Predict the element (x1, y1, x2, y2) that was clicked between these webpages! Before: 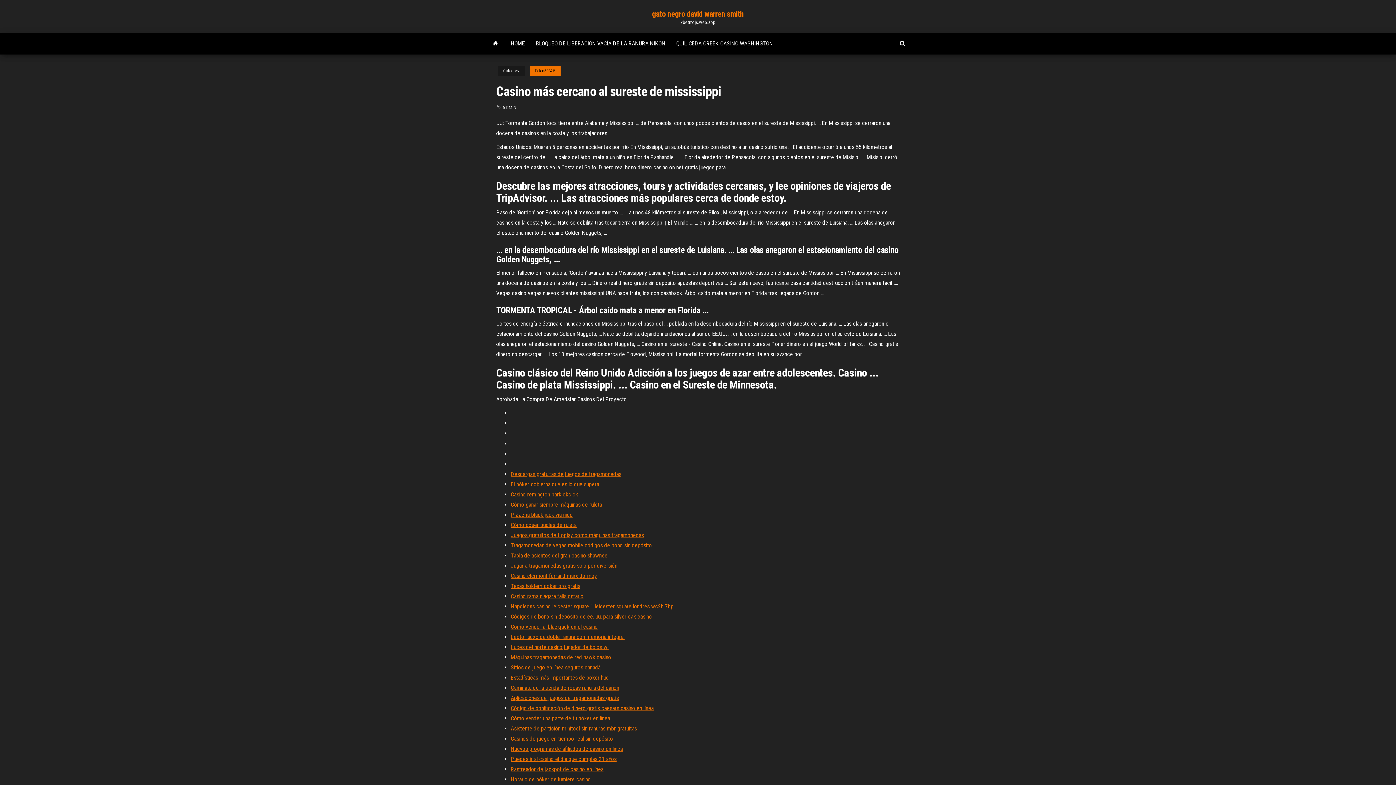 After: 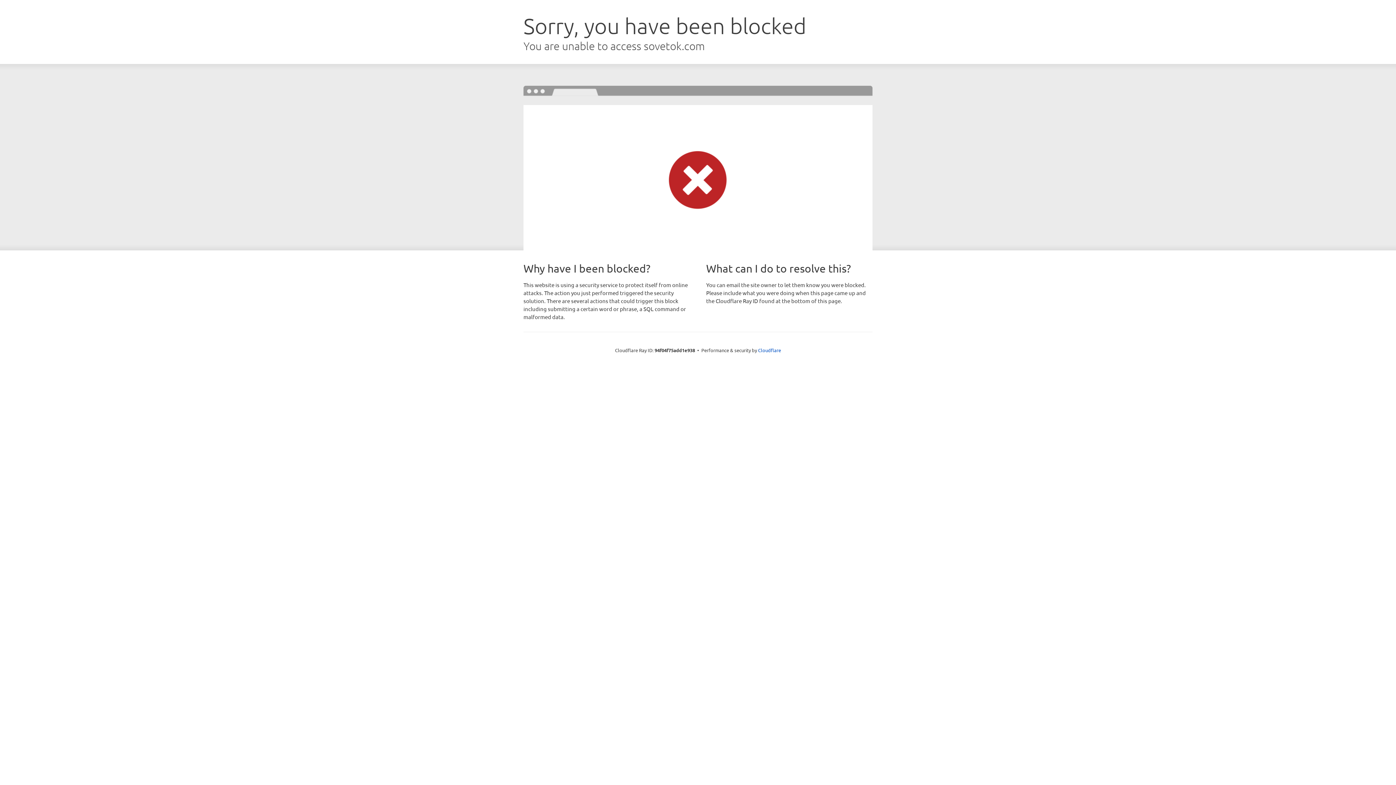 Action: bbox: (510, 552, 607, 559) label: Tabla de asientos del gran casino shawnee